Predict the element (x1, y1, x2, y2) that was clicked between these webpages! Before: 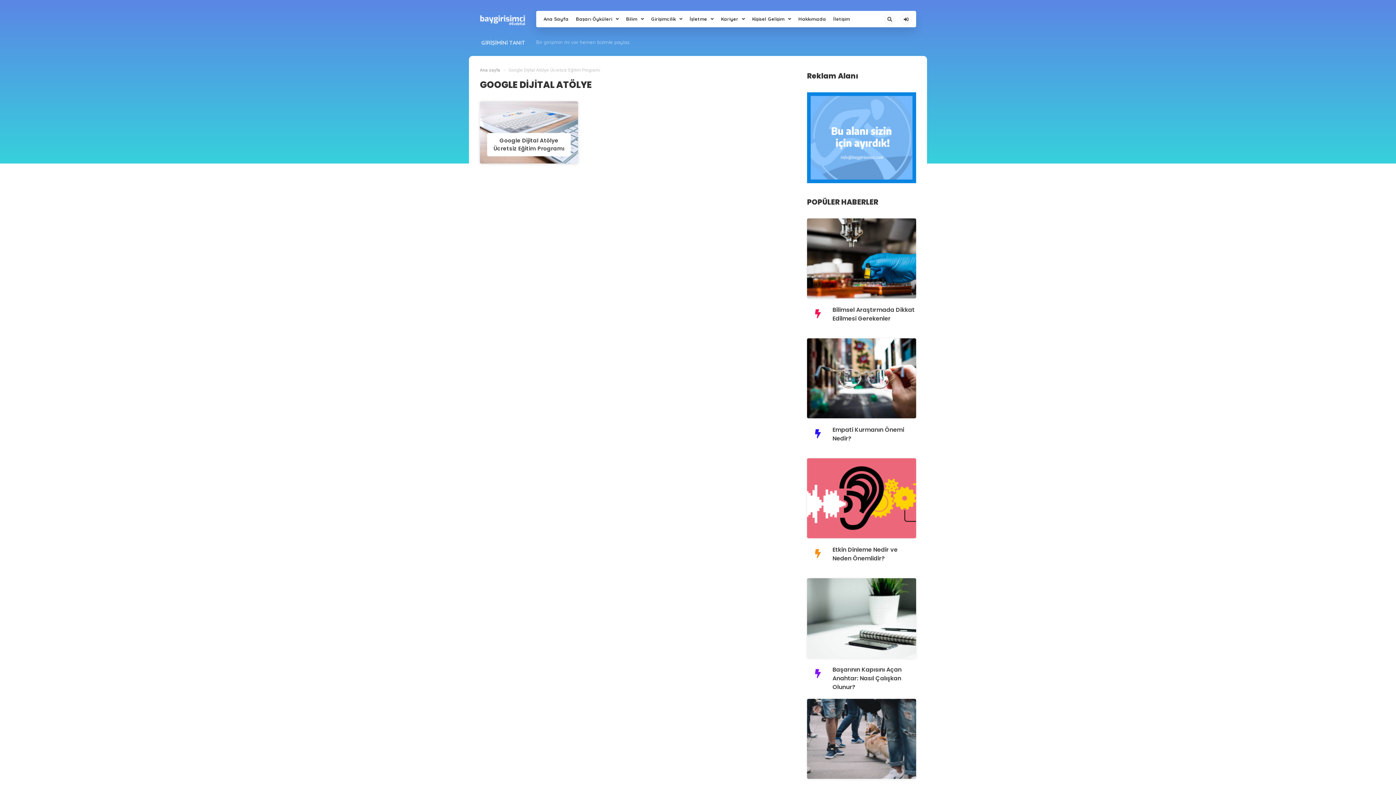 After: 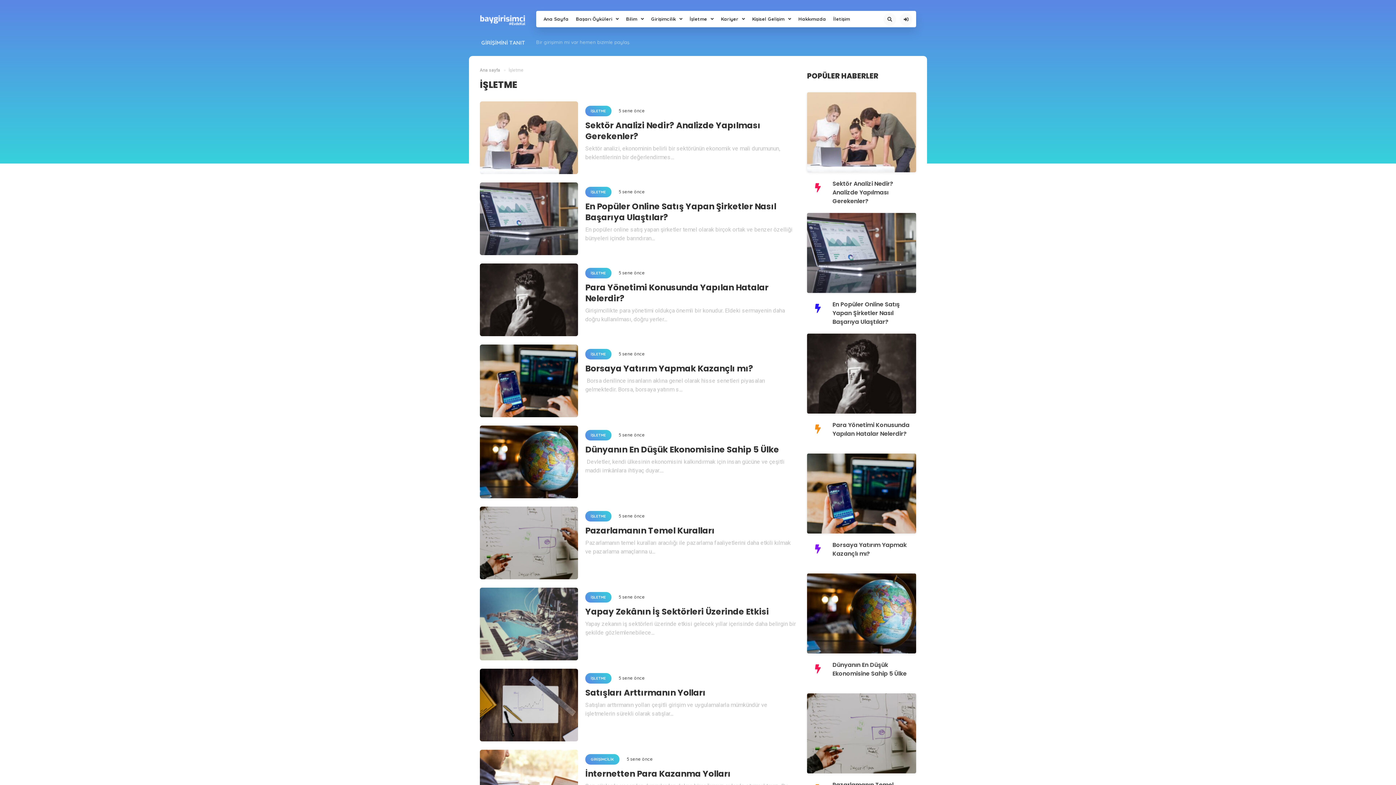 Action: bbox: (686, 10, 717, 27) label: İşletme